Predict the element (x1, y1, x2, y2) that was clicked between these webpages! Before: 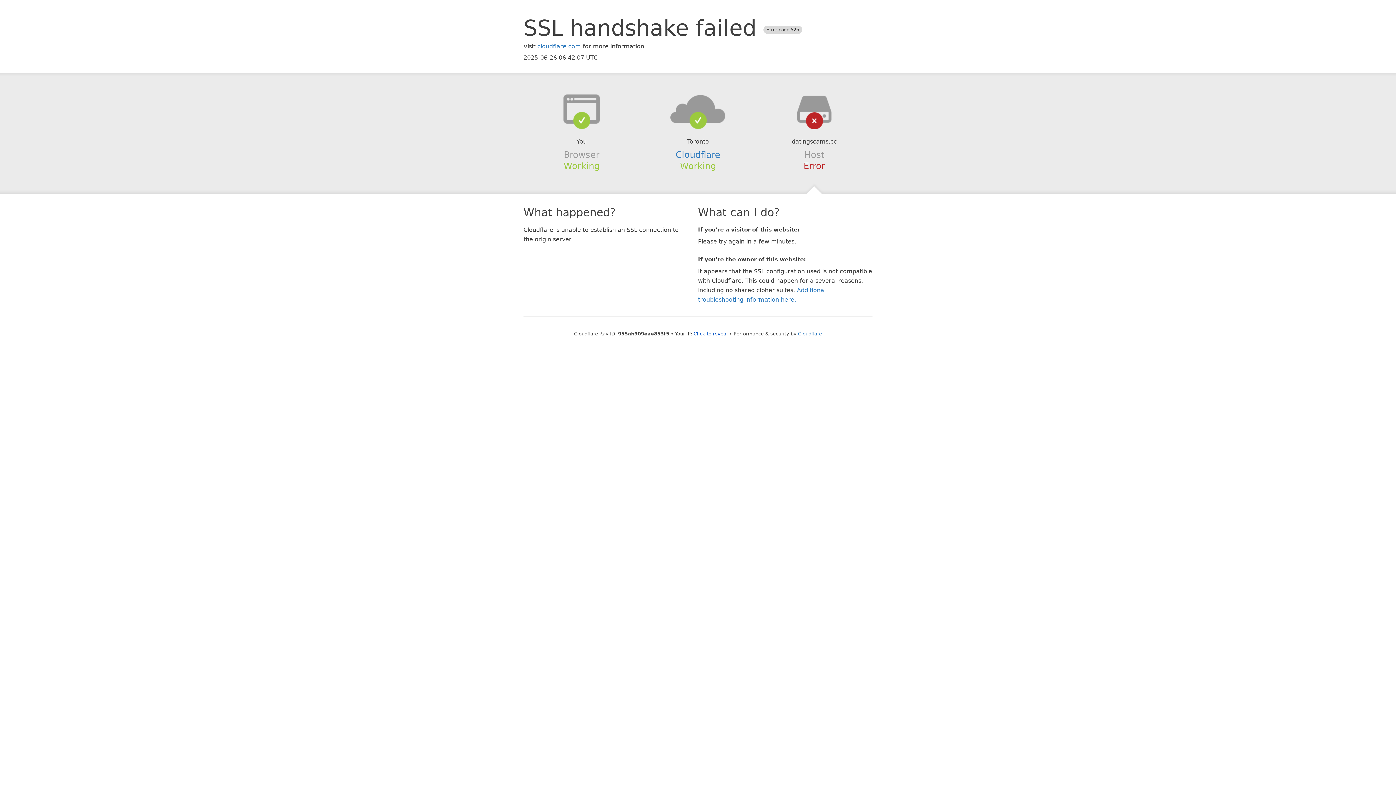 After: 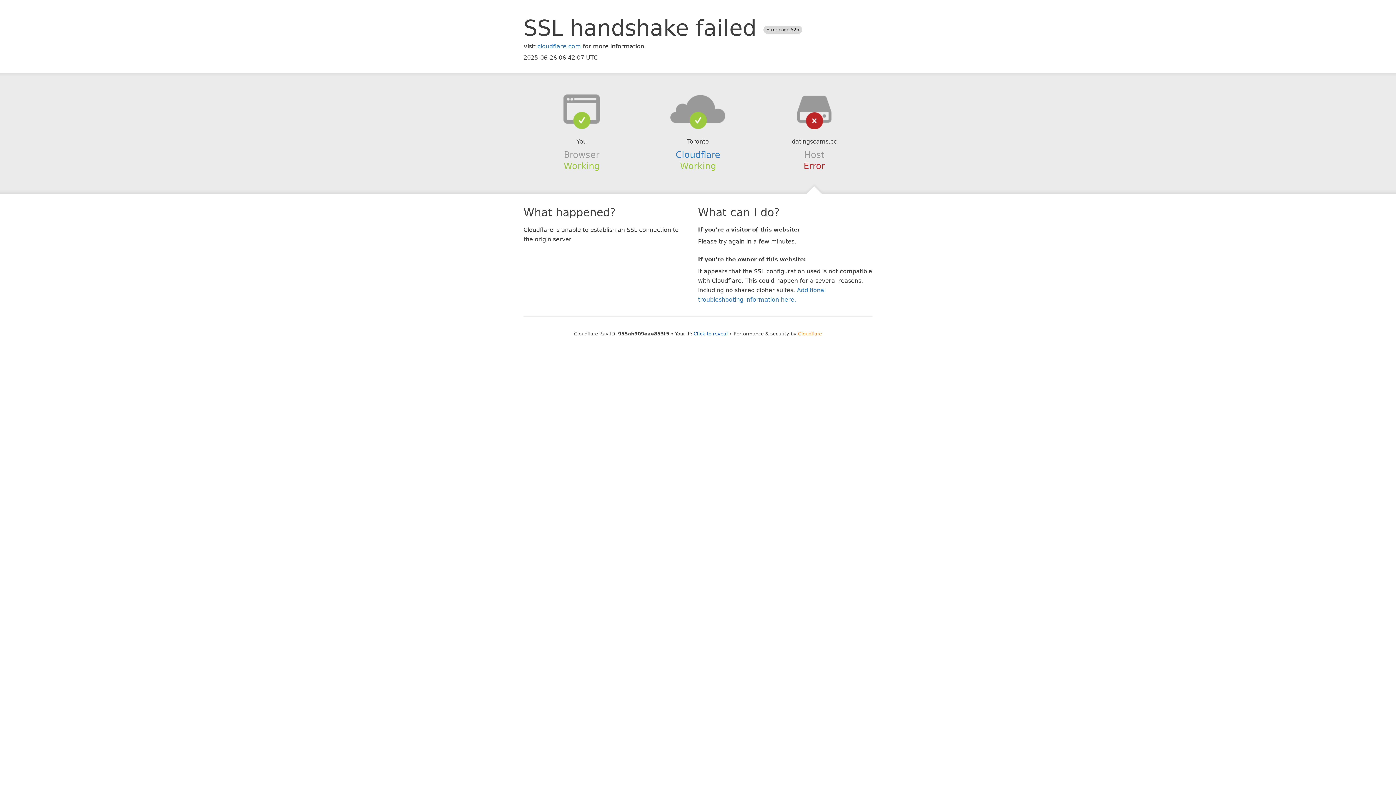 Action: bbox: (798, 331, 822, 336) label: Cloudflare